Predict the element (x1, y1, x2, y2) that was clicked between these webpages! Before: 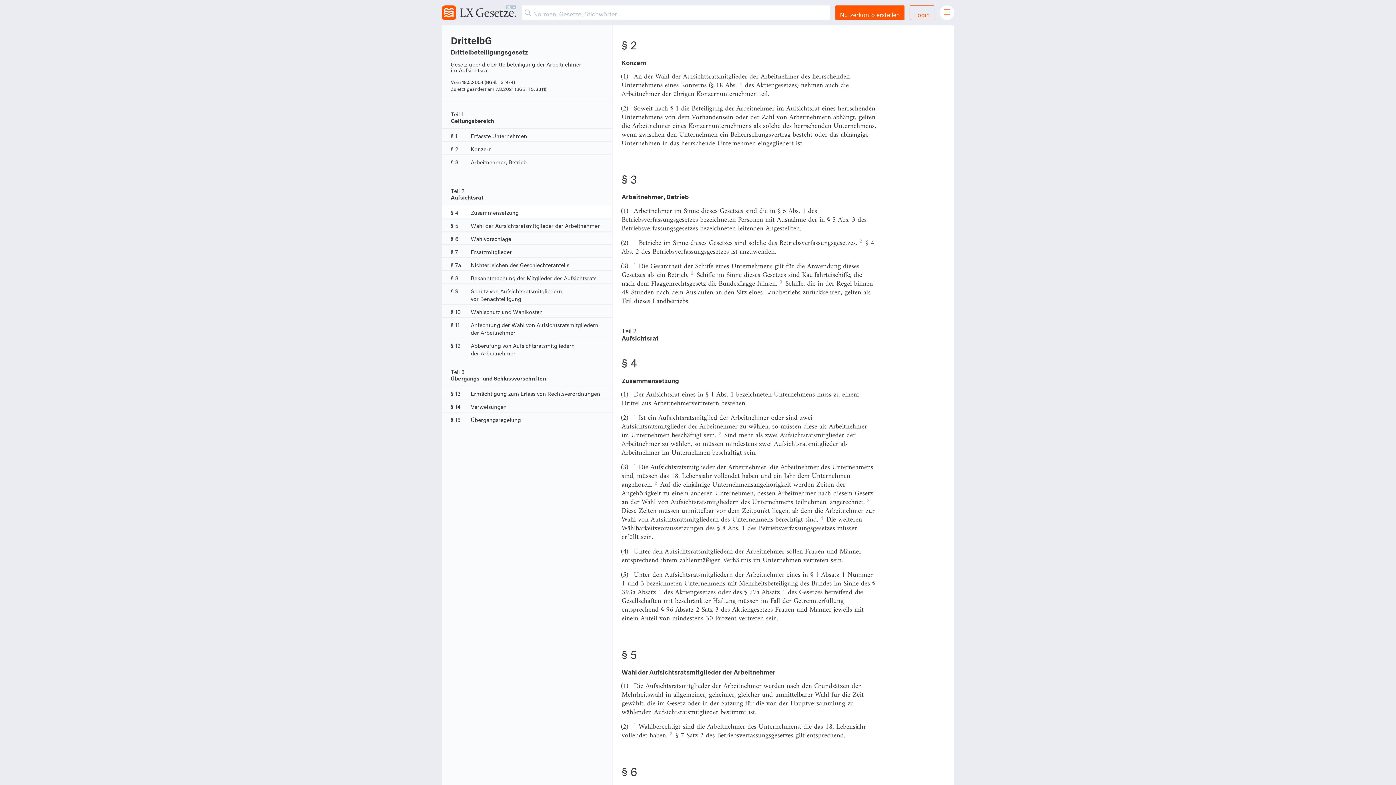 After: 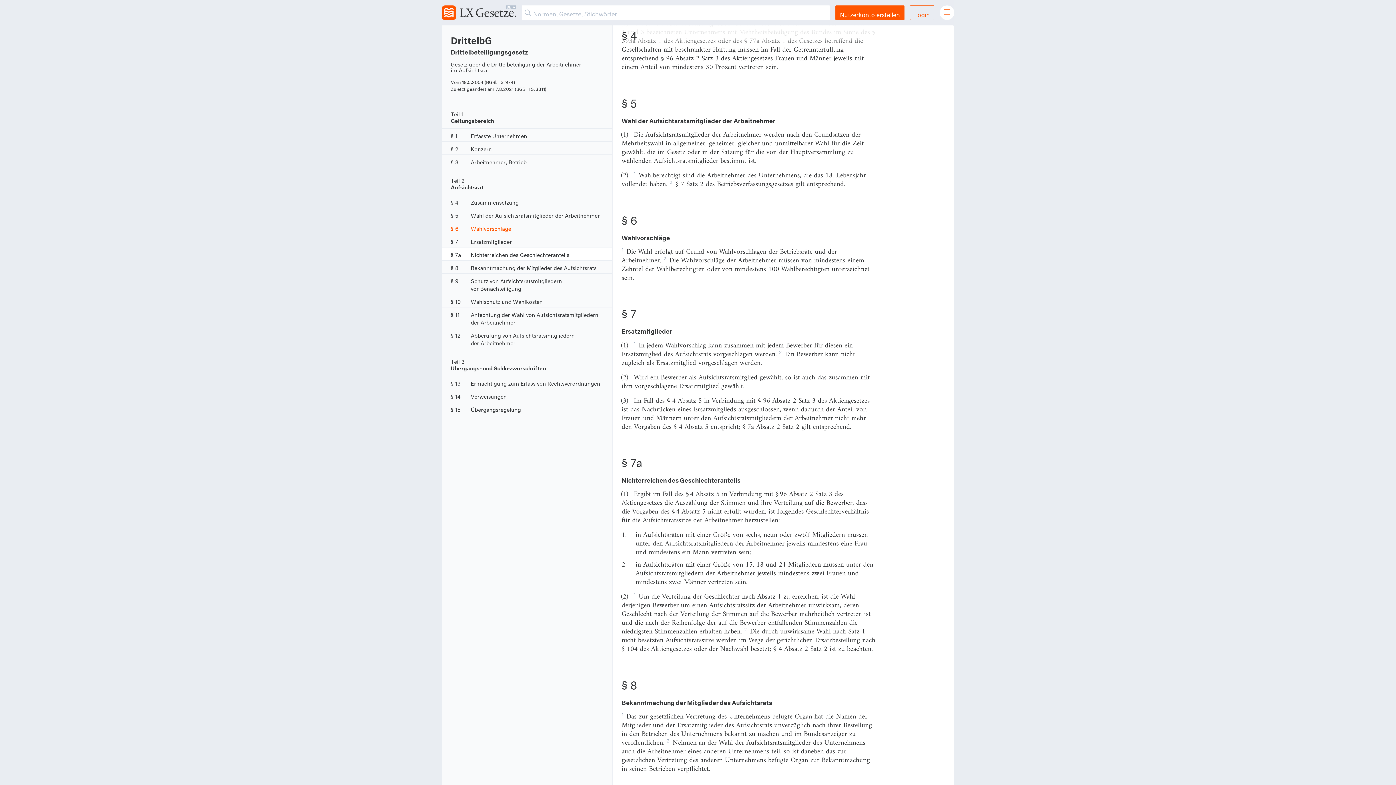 Action: label: § 5
Wahl der Aufsichtsratsmitglieder der Arbeitnehmer bbox: (441, 218, 612, 231)